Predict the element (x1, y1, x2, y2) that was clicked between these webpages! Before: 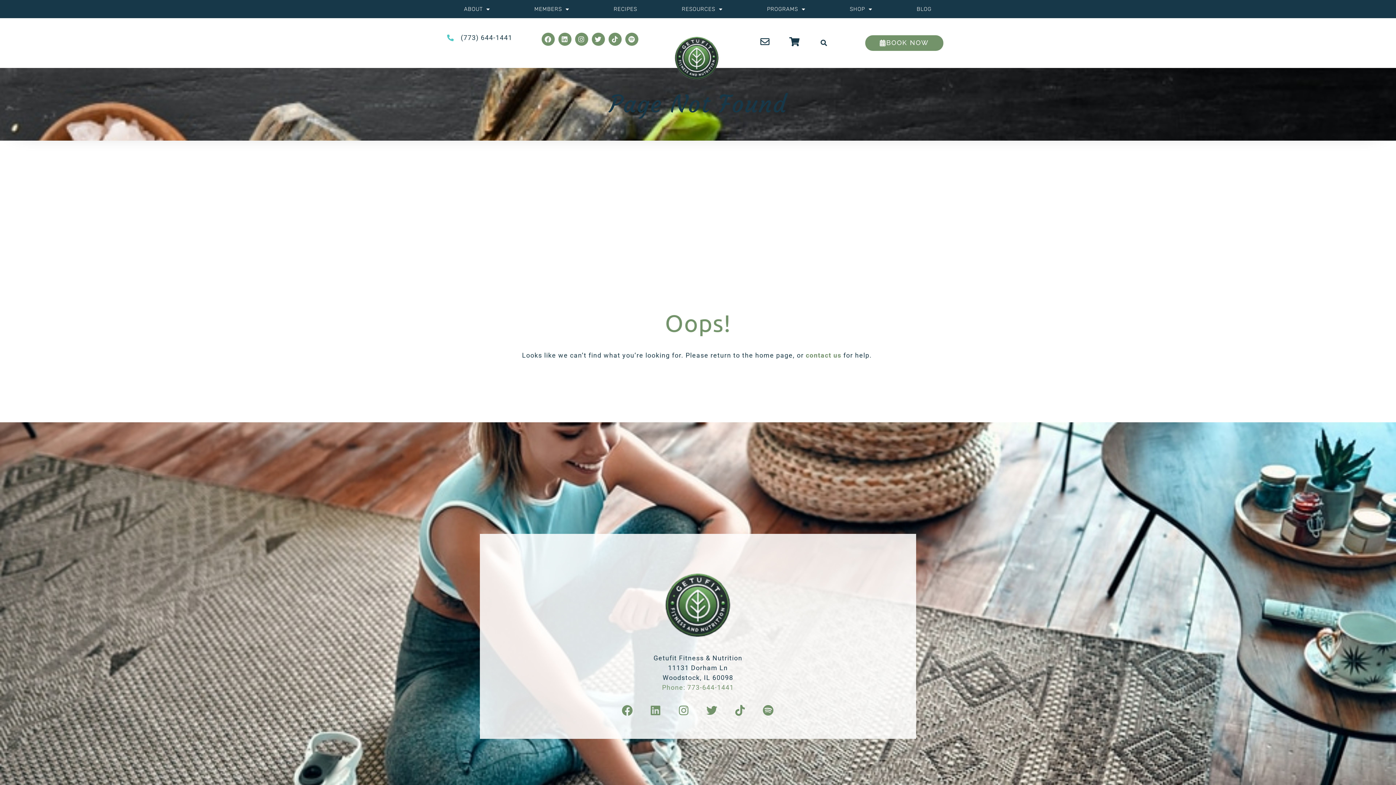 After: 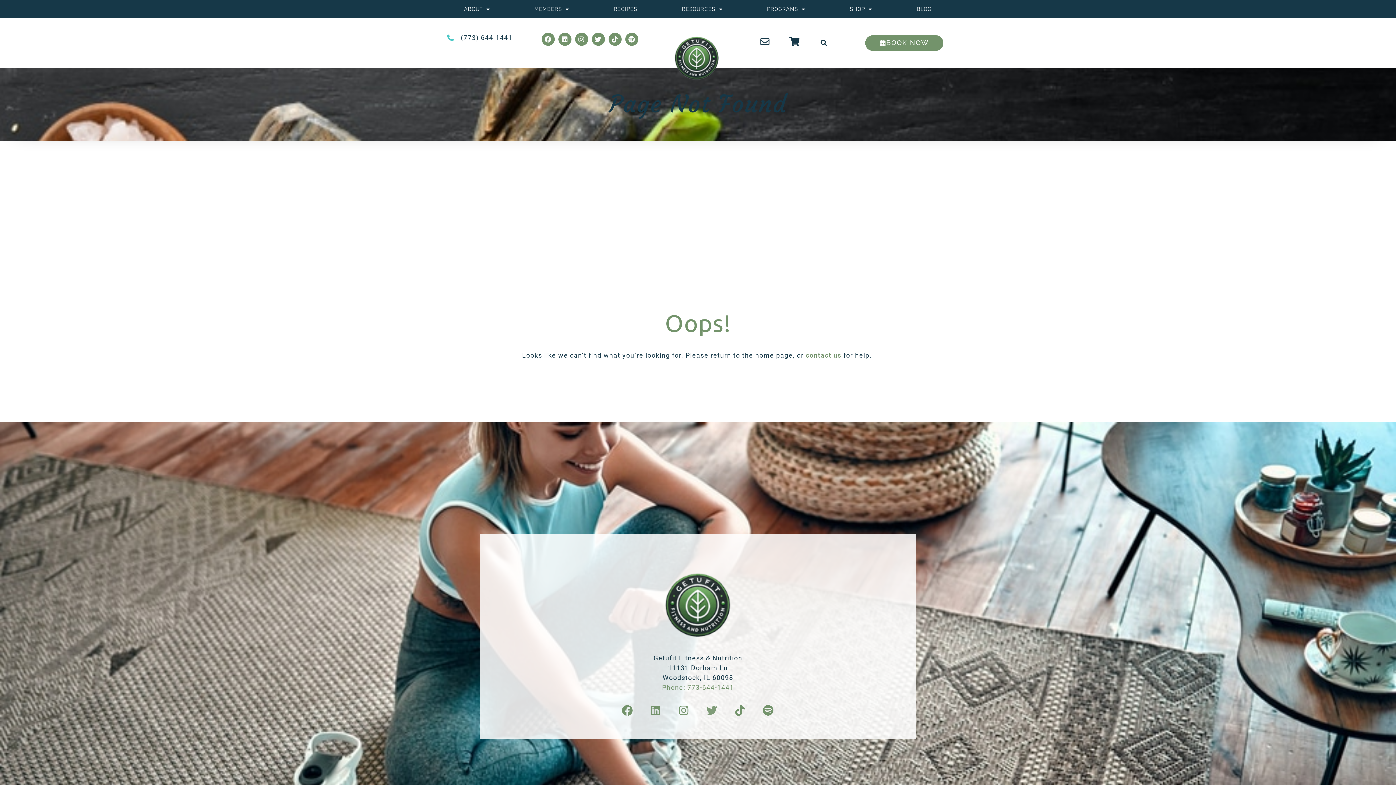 Action: label: Twitter bbox: (701, 700, 723, 721)